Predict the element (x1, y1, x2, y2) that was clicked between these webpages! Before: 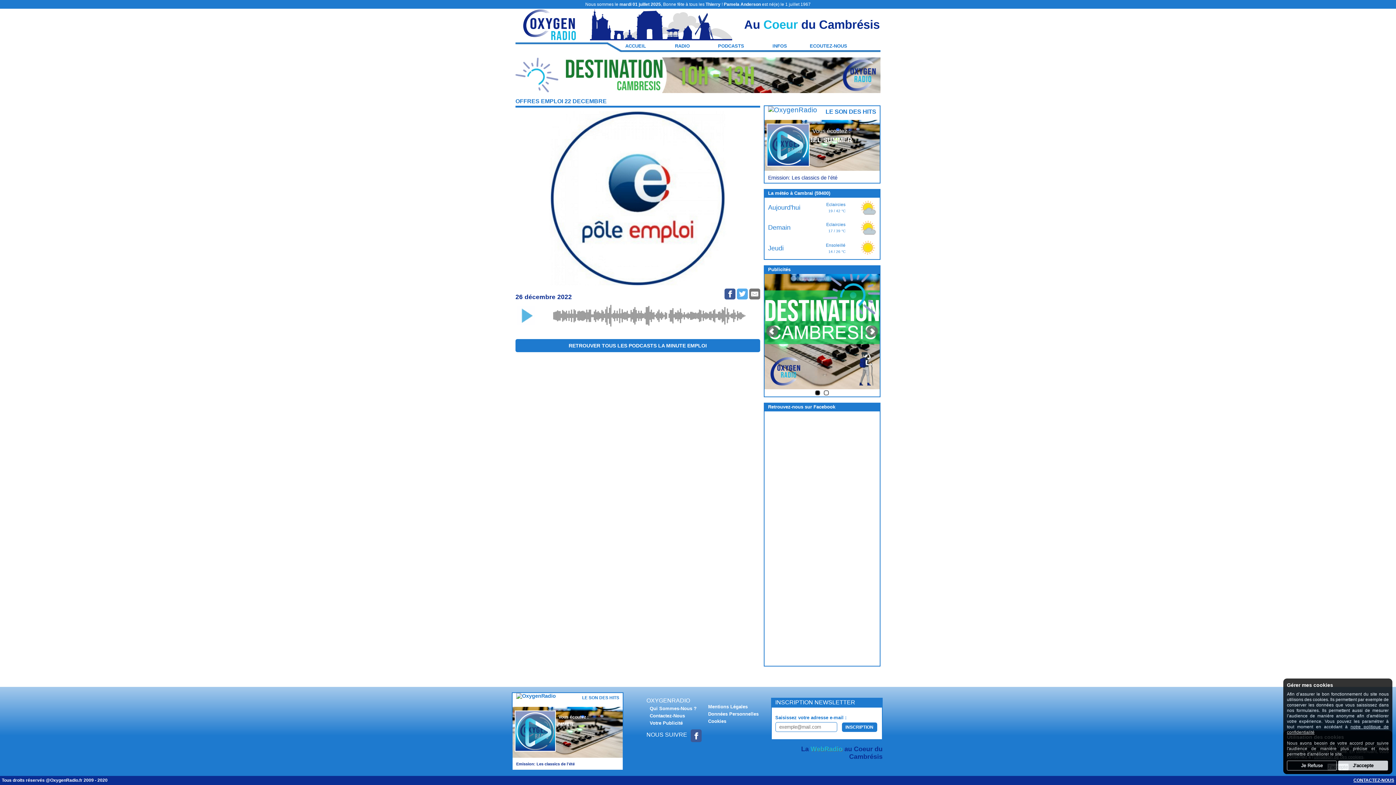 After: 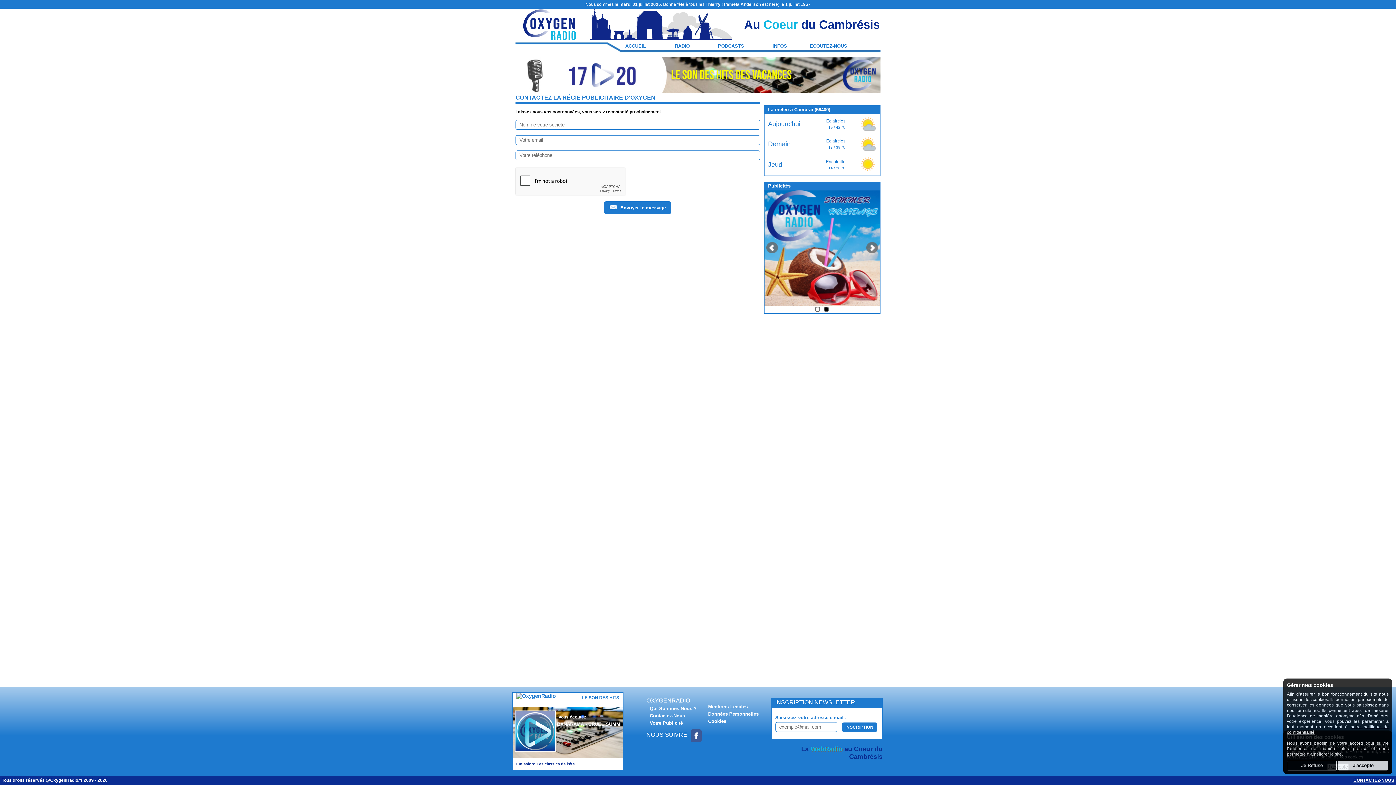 Action: bbox: (649, 720, 682, 726) label: Votre Publicité